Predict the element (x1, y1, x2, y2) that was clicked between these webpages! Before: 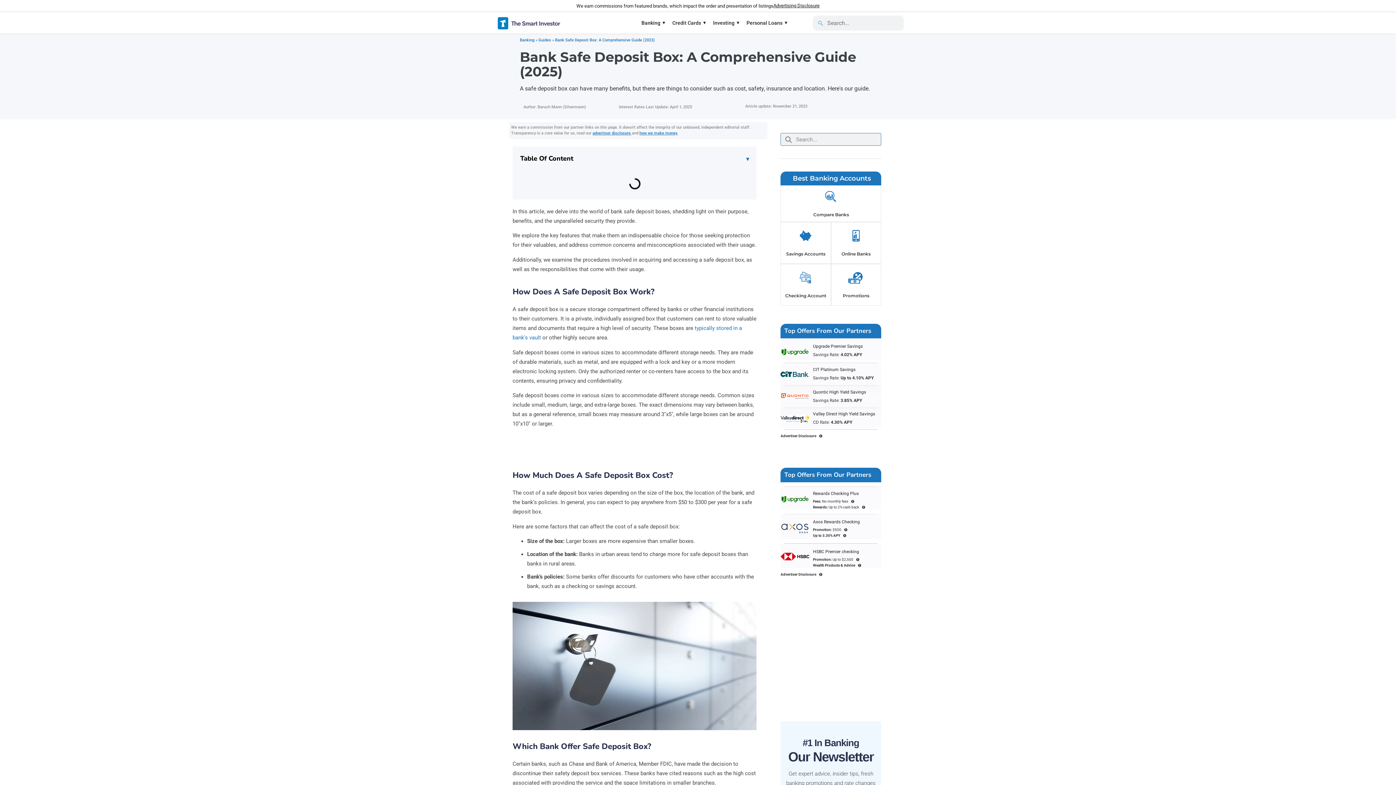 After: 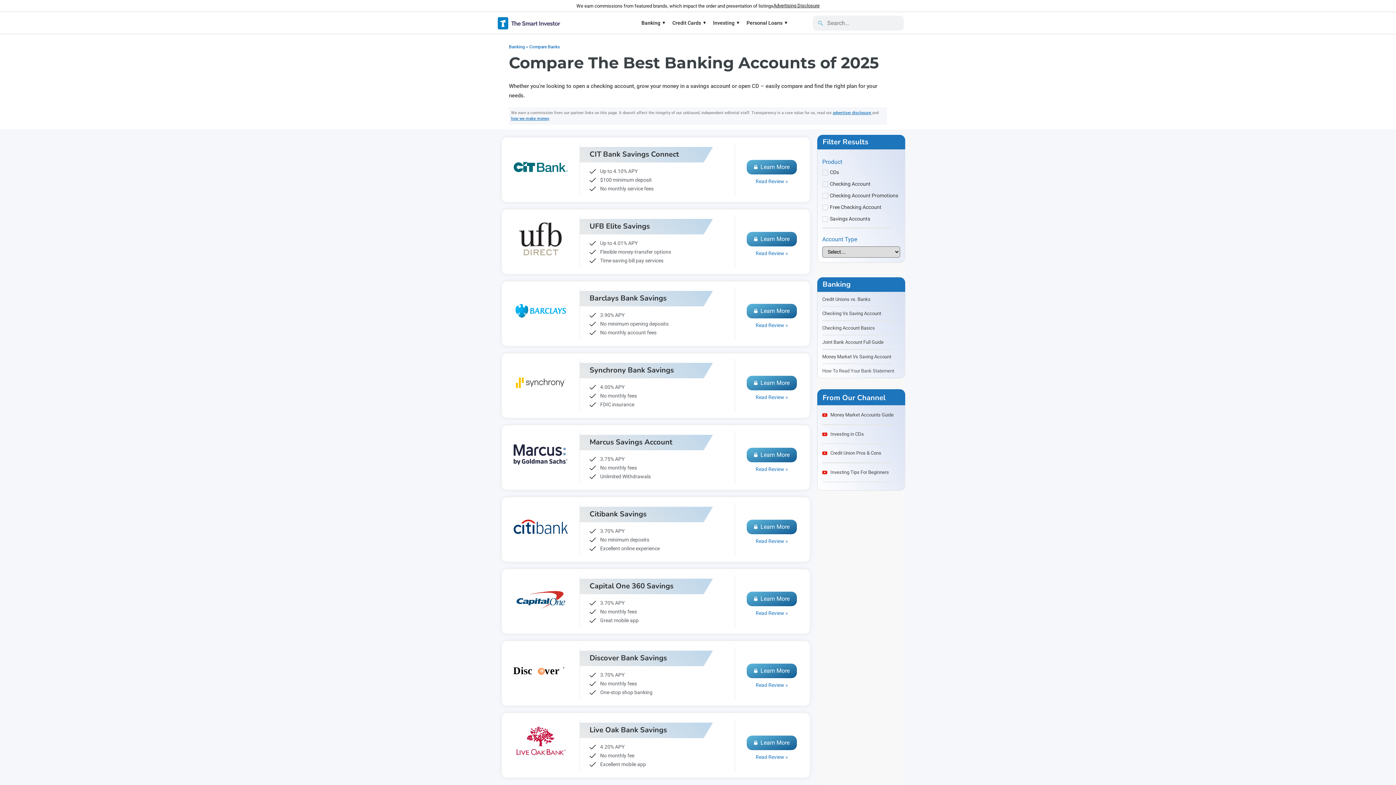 Action: label: Compare Banks bbox: (813, 212, 849, 217)